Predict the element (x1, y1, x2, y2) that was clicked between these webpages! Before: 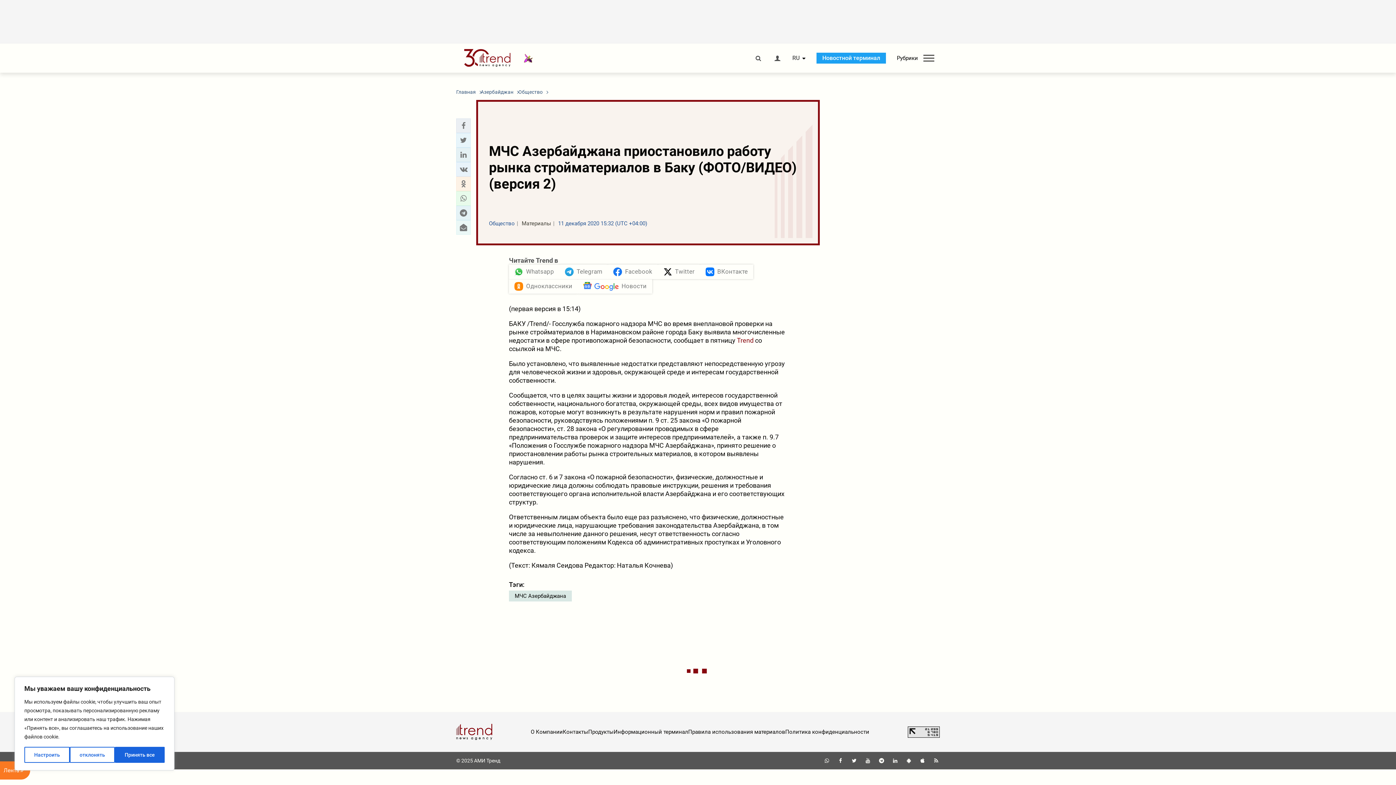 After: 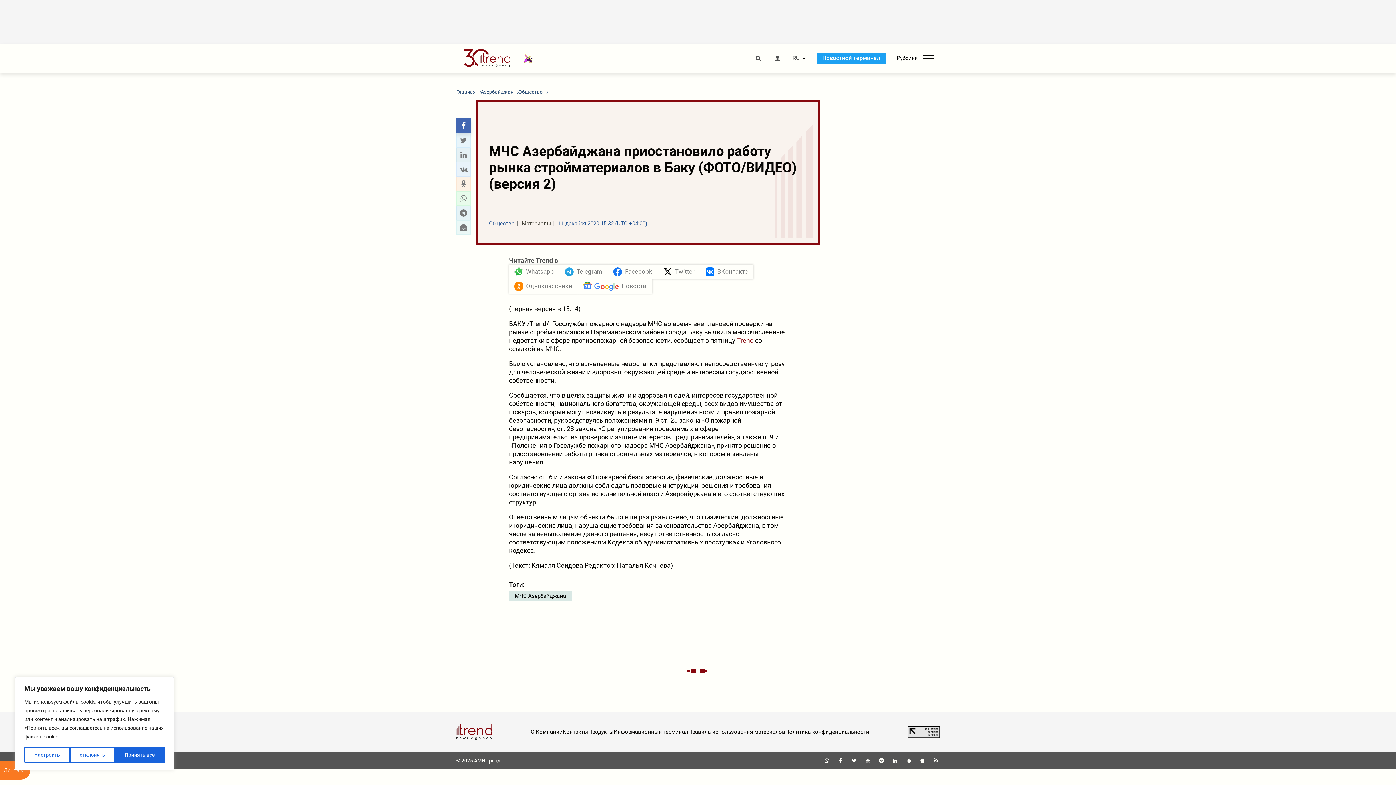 Action: bbox: (458, 121, 468, 130) label: Facebook sharing